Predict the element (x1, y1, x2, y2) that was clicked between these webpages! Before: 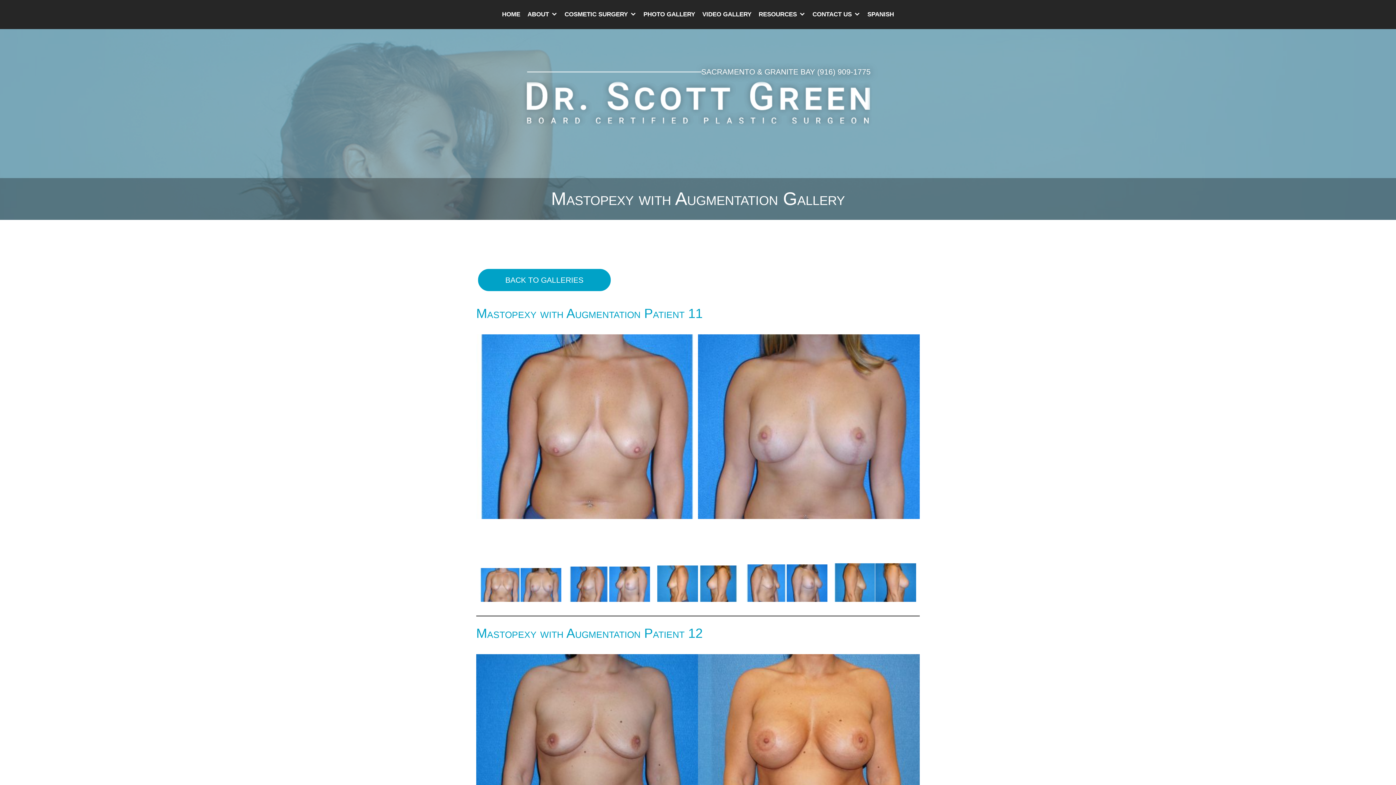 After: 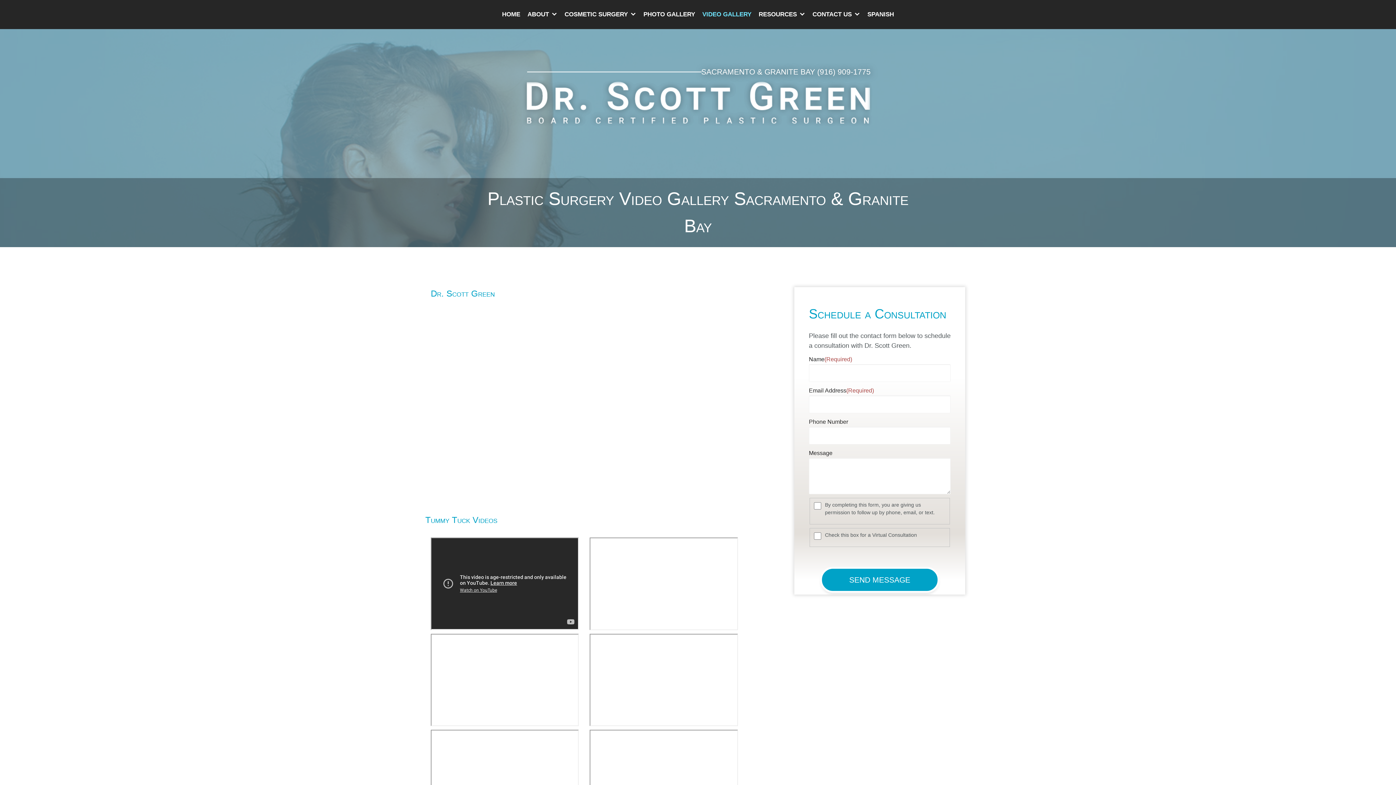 Action: label: VIDEO GALLERY bbox: (698, 3, 755, 25)